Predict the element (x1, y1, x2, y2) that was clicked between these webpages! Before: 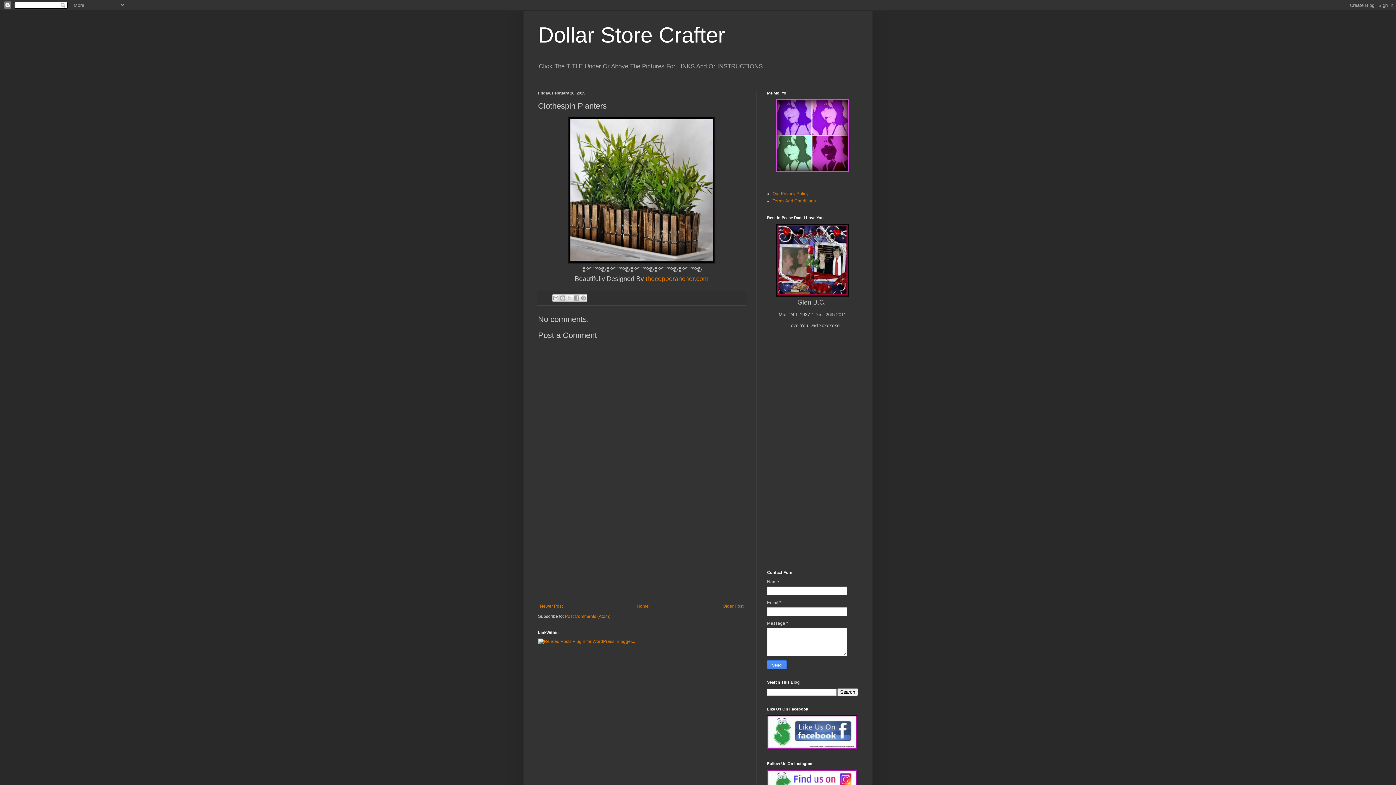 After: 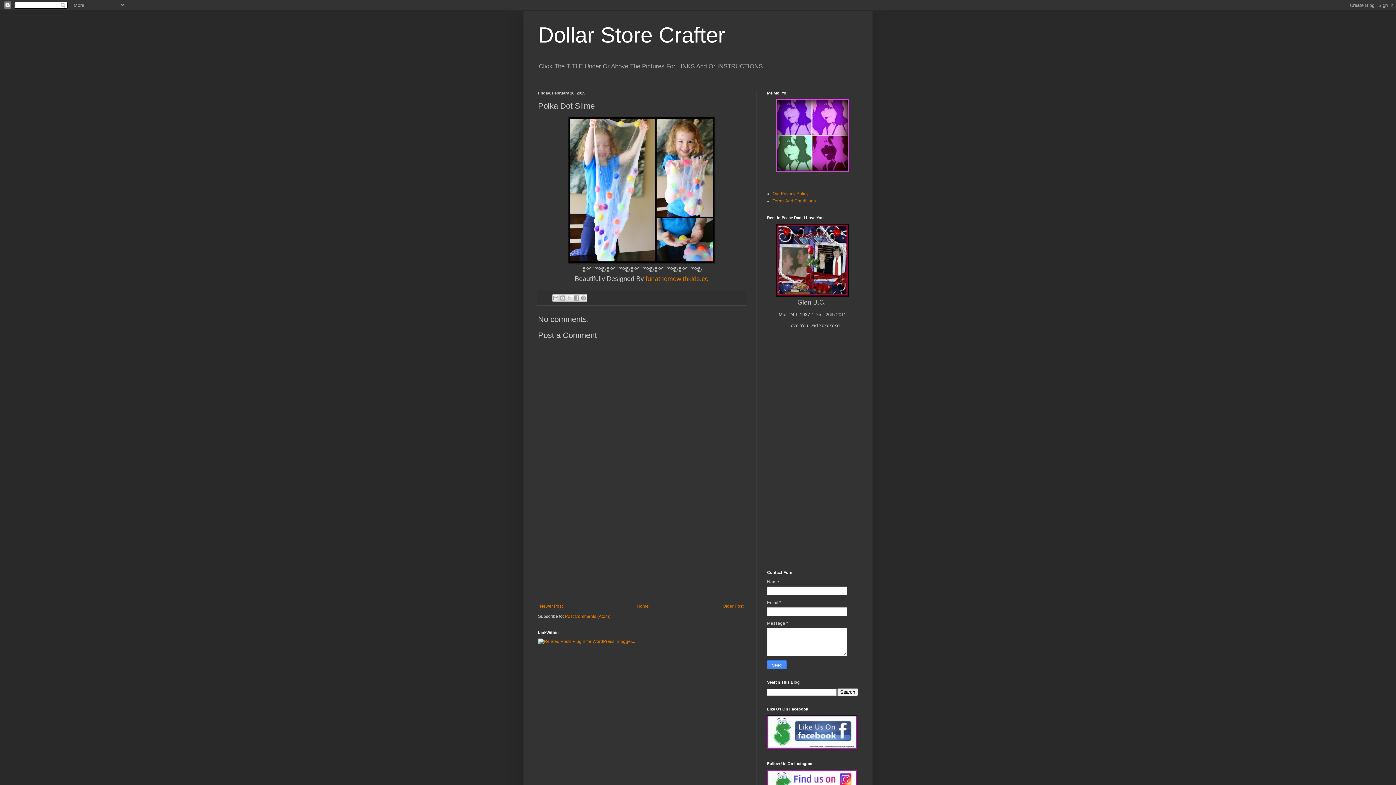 Action: label: Older Post bbox: (721, 602, 745, 611)